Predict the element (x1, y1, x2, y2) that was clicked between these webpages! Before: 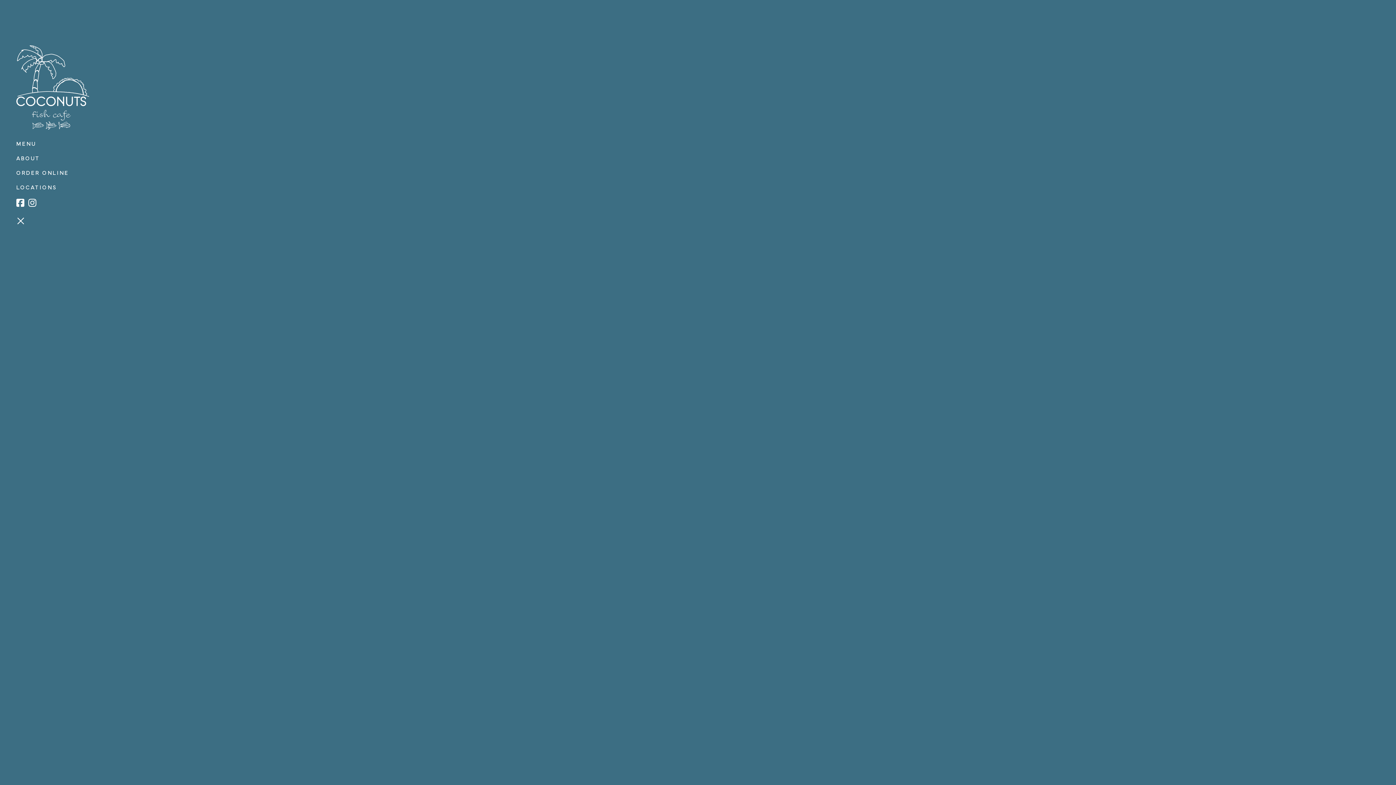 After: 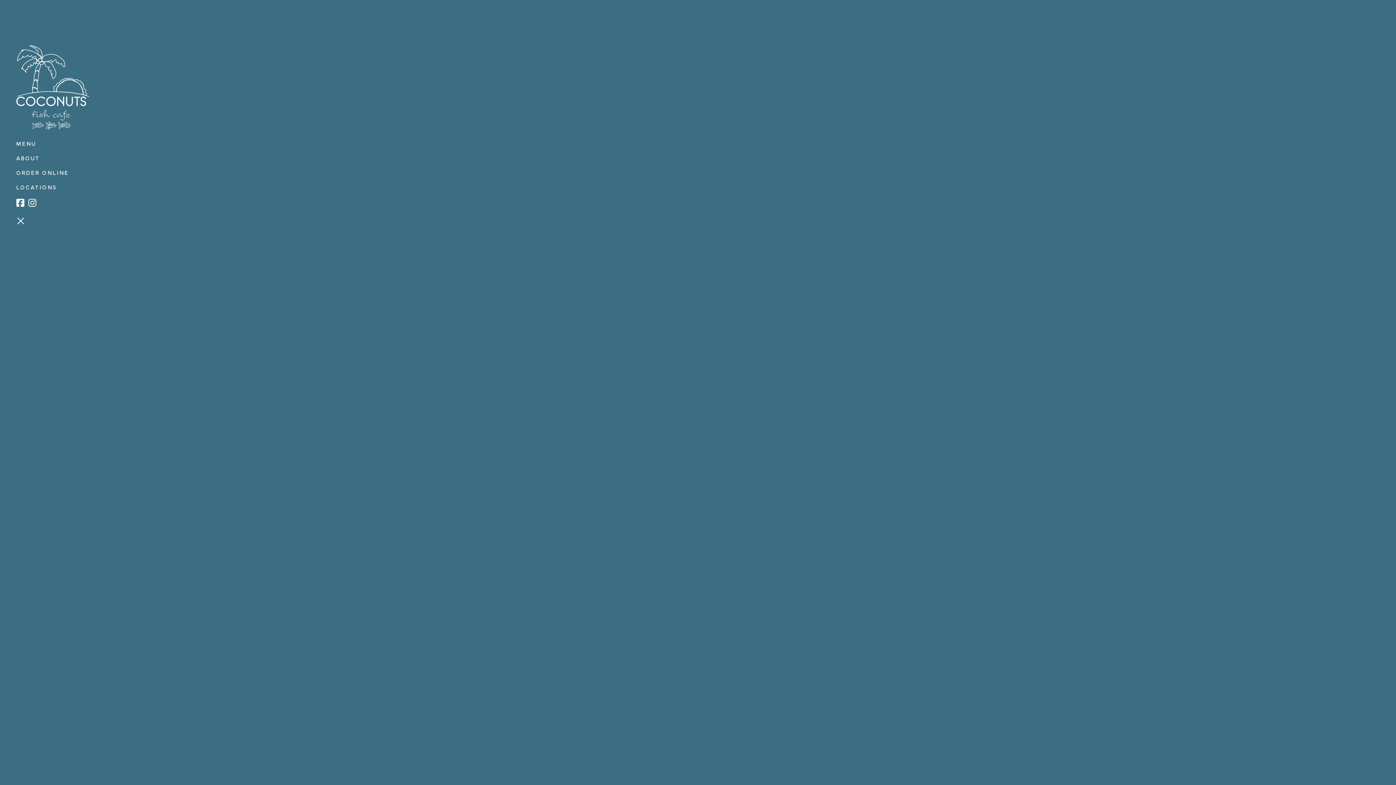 Action: bbox: (16, 184, 89, 191) label: LOCATIONS